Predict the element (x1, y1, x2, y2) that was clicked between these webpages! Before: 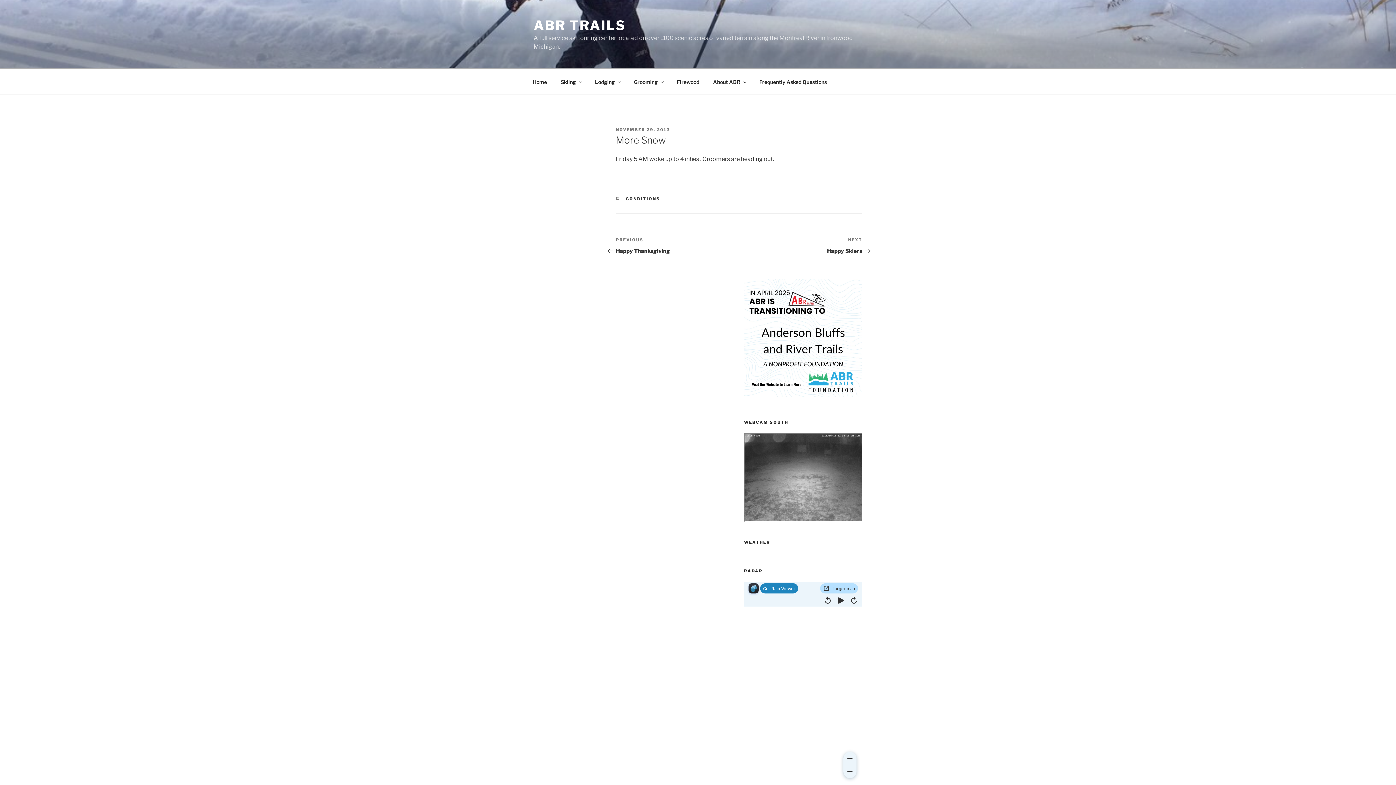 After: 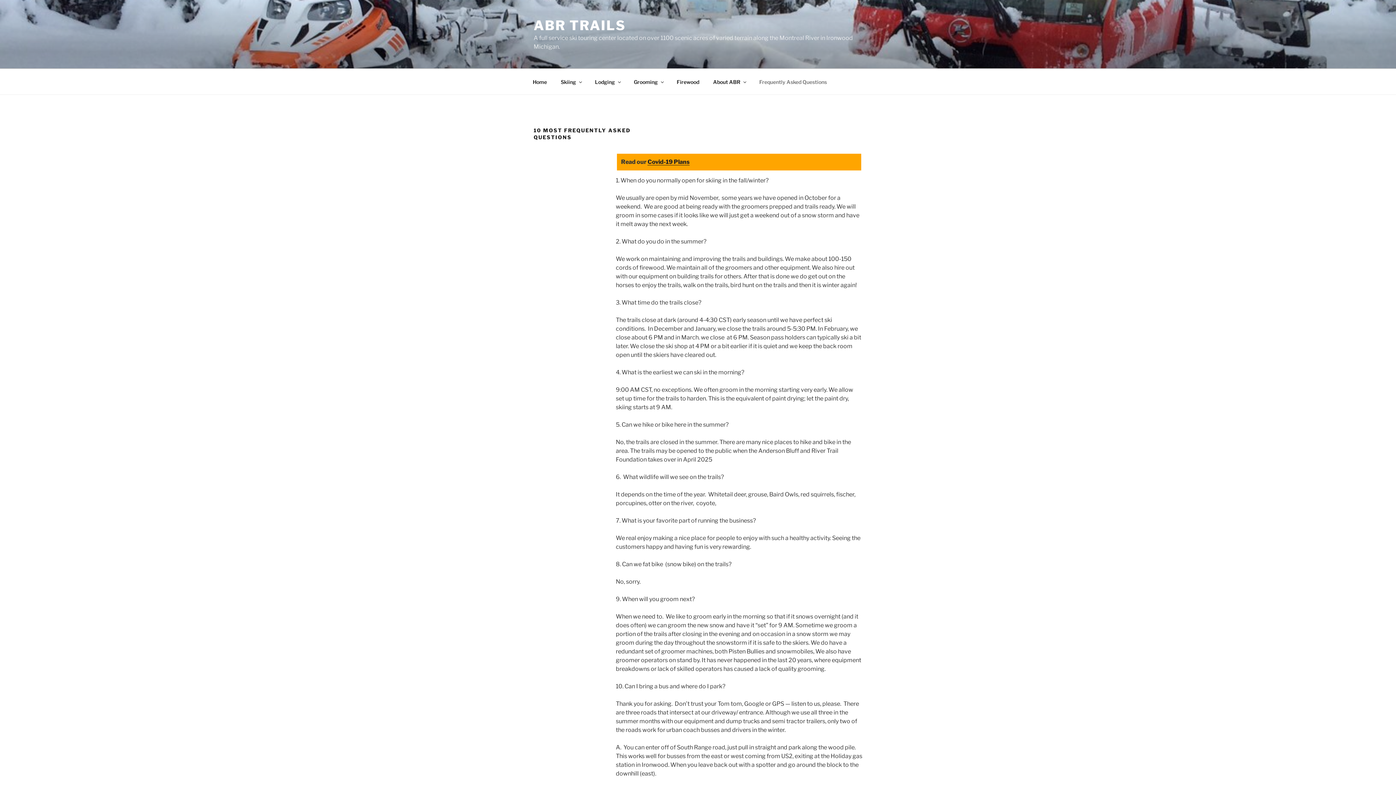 Action: bbox: (753, 72, 833, 90) label: Frequently Asked Questions